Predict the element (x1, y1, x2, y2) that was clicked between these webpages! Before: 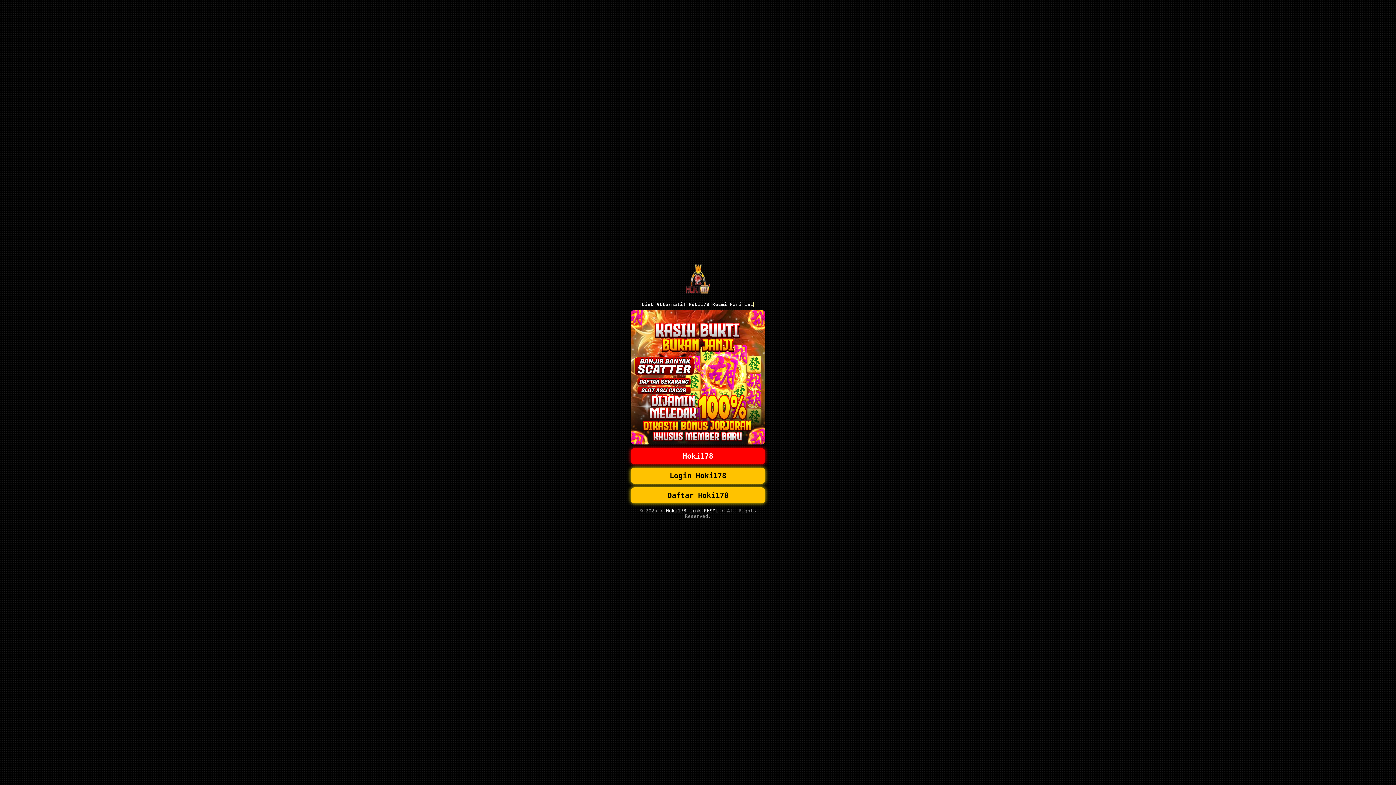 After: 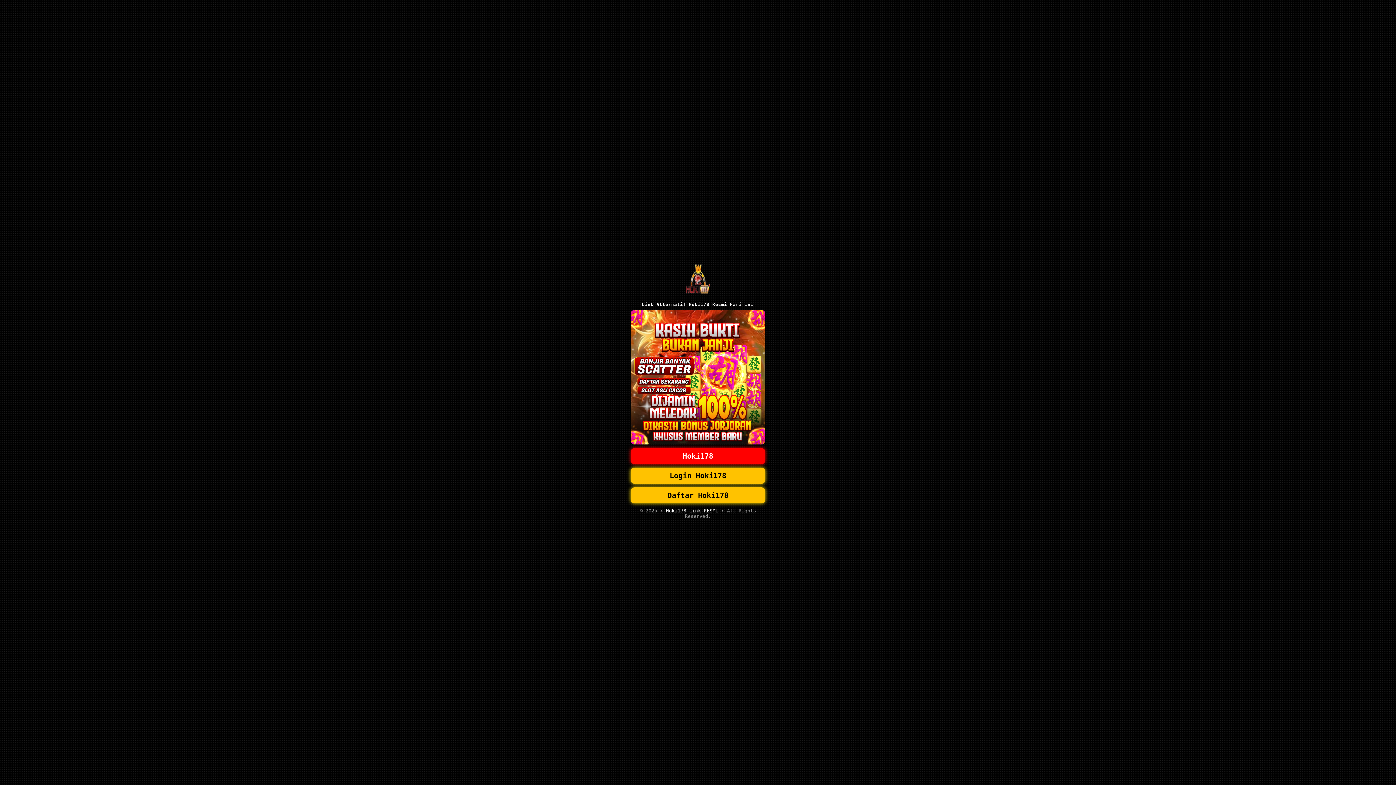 Action: label: Login Hoki178 bbox: (630, 467, 765, 483)